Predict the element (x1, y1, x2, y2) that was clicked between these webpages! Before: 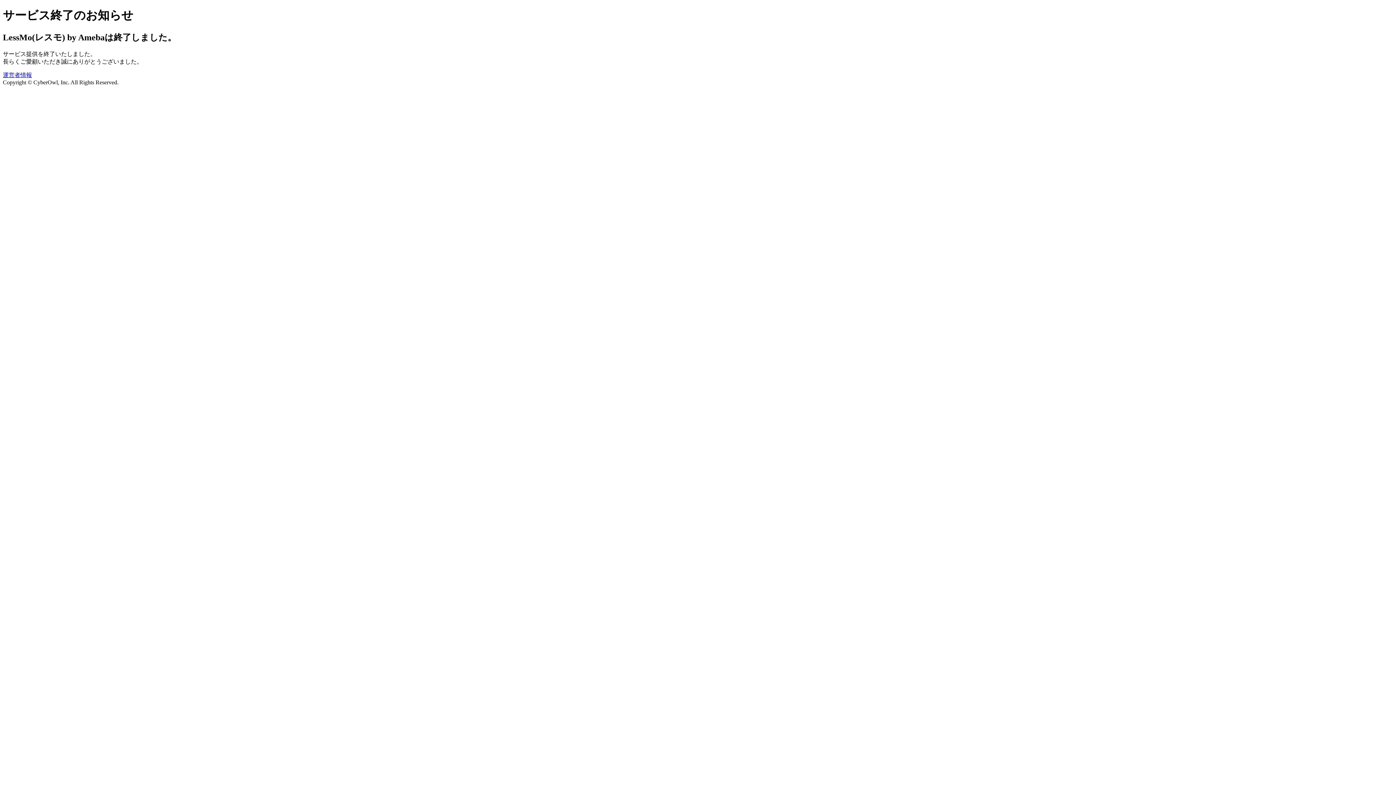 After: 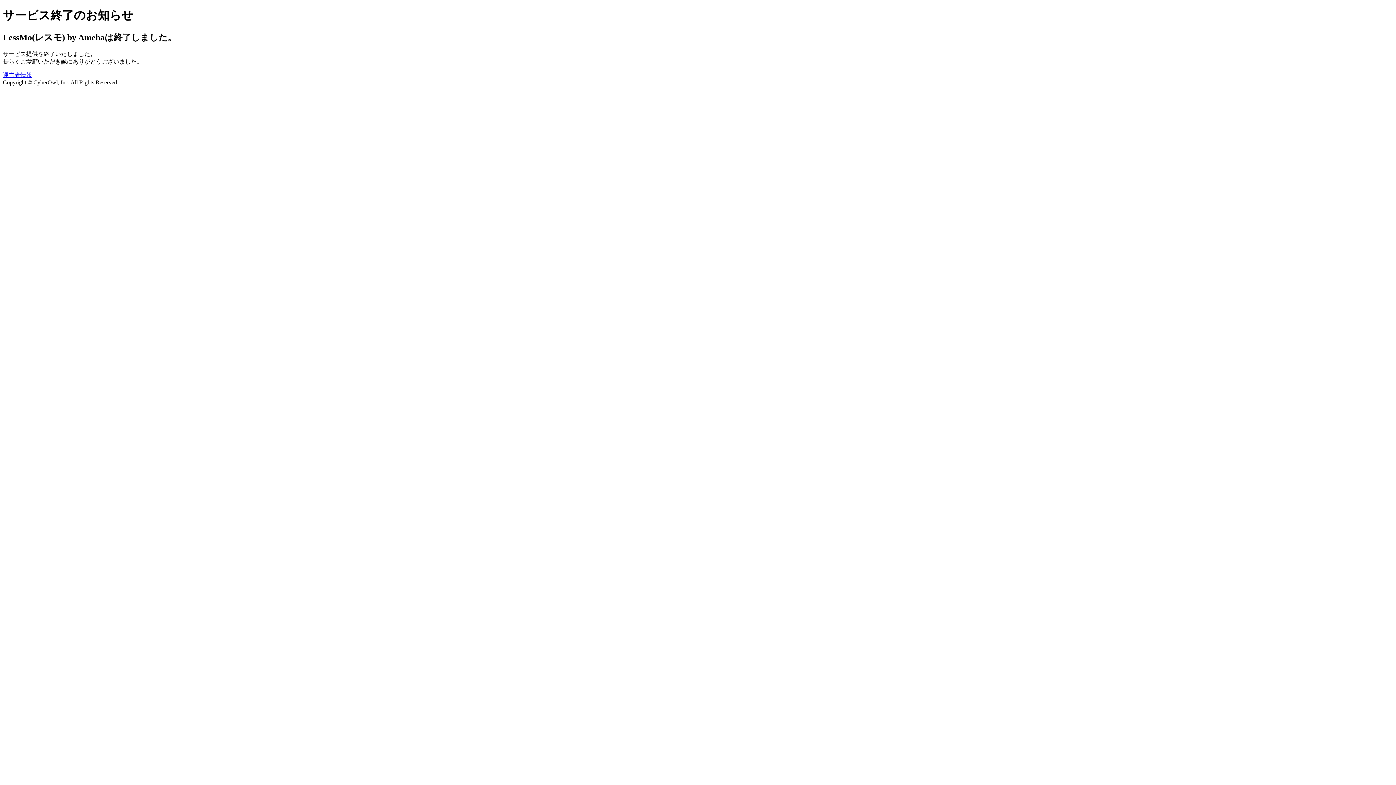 Action: label: 運営者情報 bbox: (2, 71, 32, 78)